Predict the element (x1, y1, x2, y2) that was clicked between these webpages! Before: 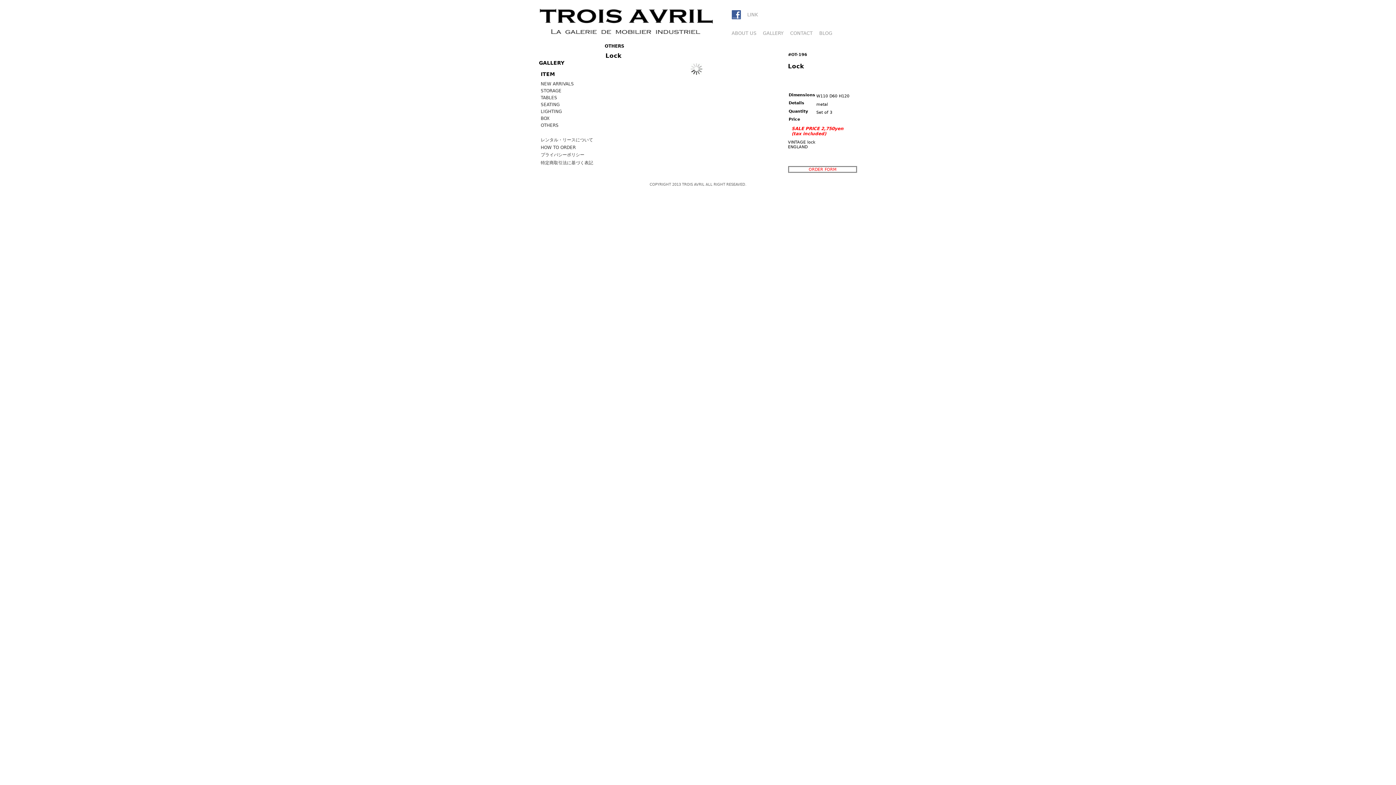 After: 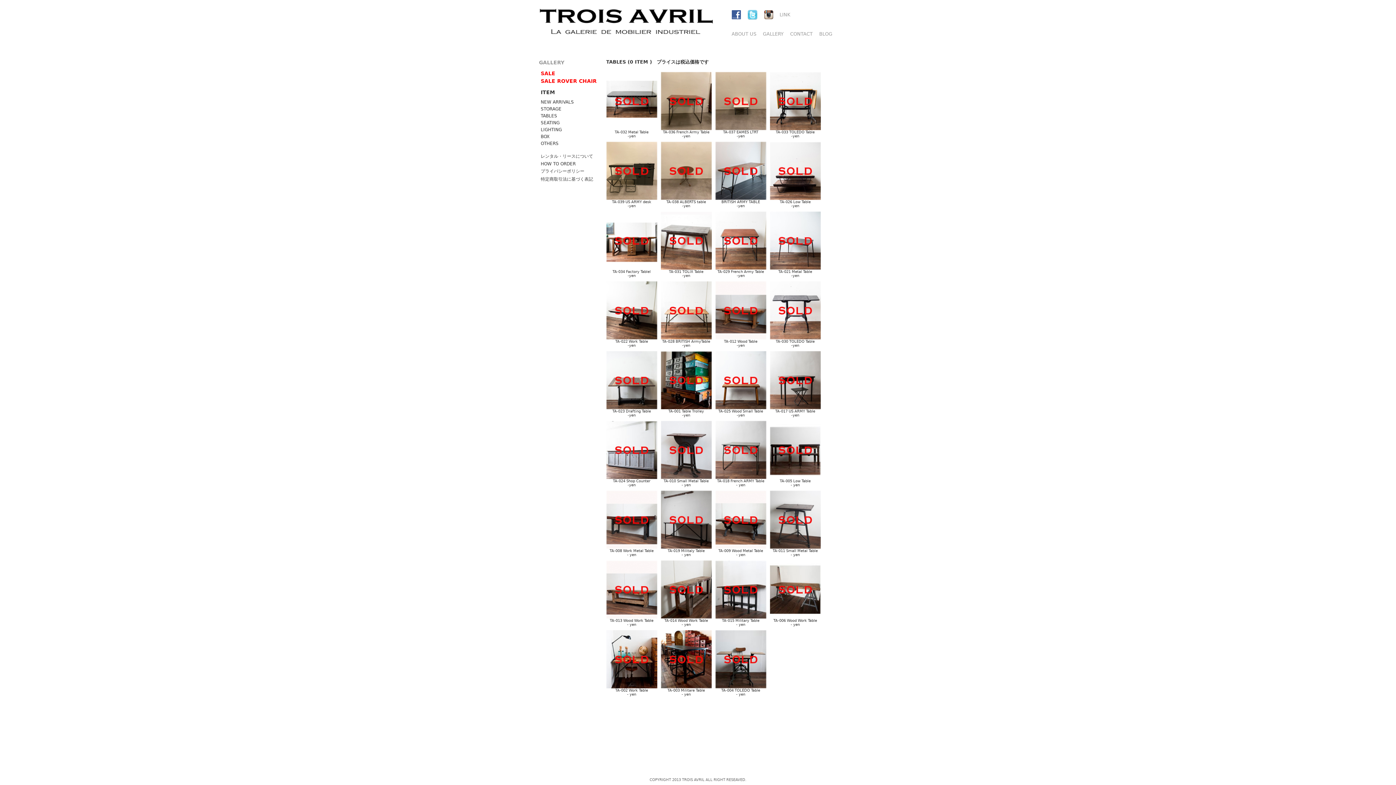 Action: bbox: (540, 95, 557, 100) label: TABLES